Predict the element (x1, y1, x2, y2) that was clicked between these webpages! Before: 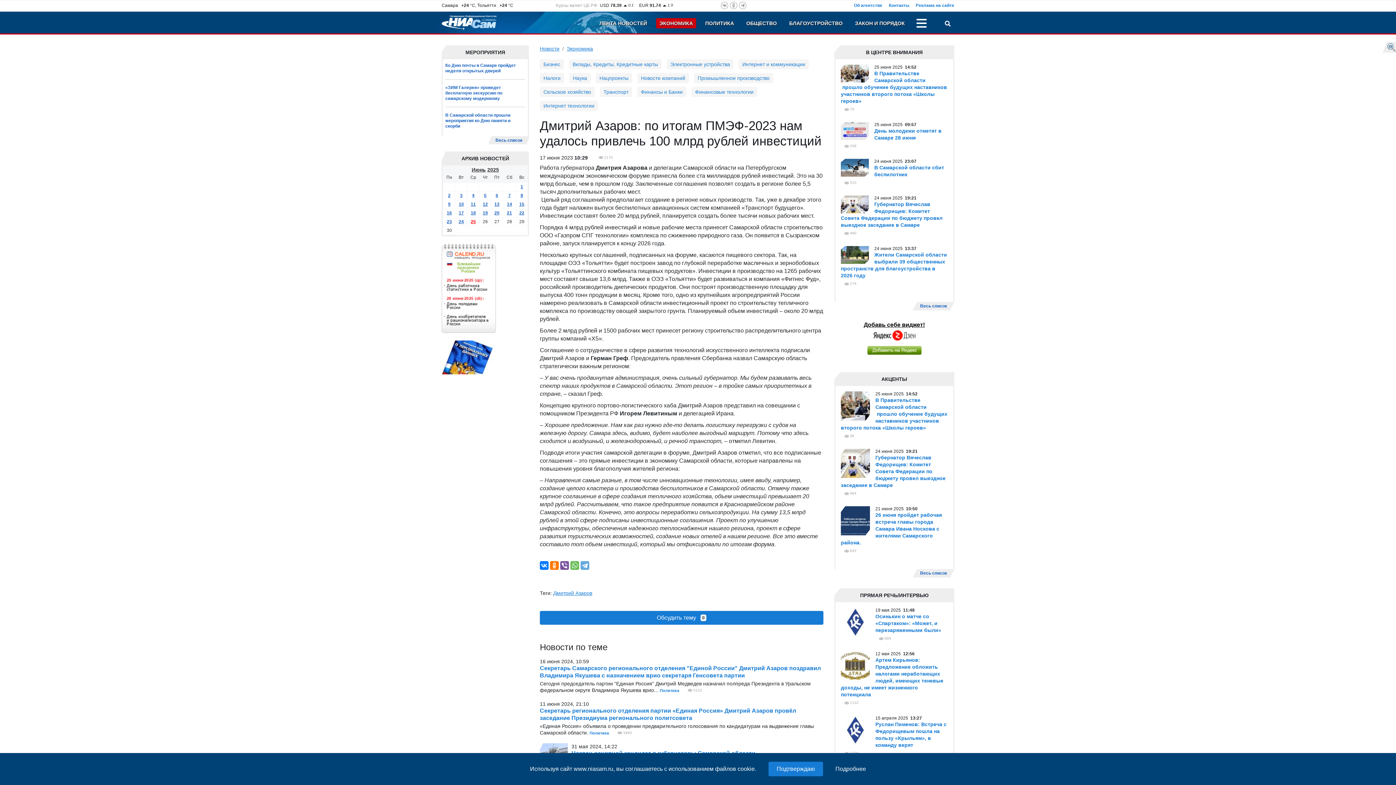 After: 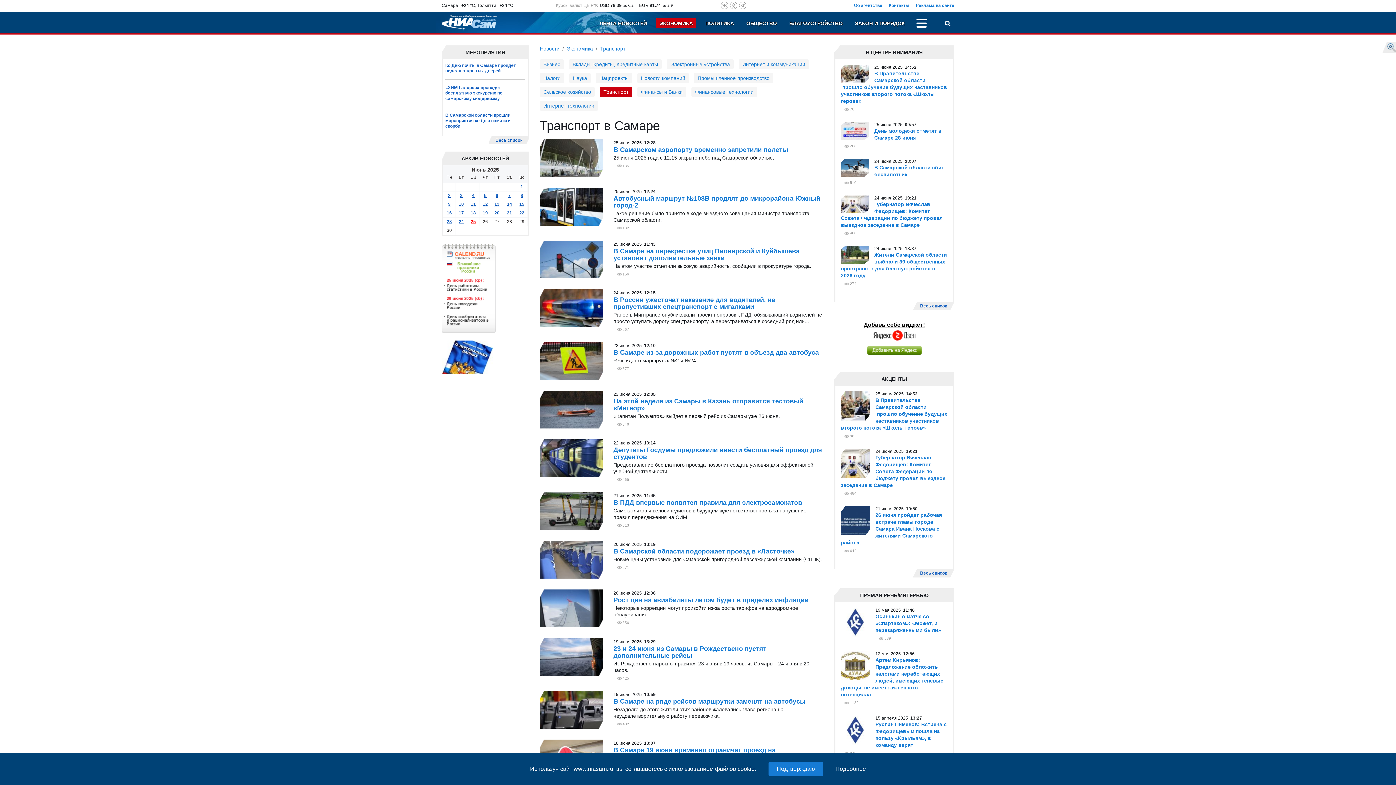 Action: bbox: (600, 86, 632, 97) label: Транспорт